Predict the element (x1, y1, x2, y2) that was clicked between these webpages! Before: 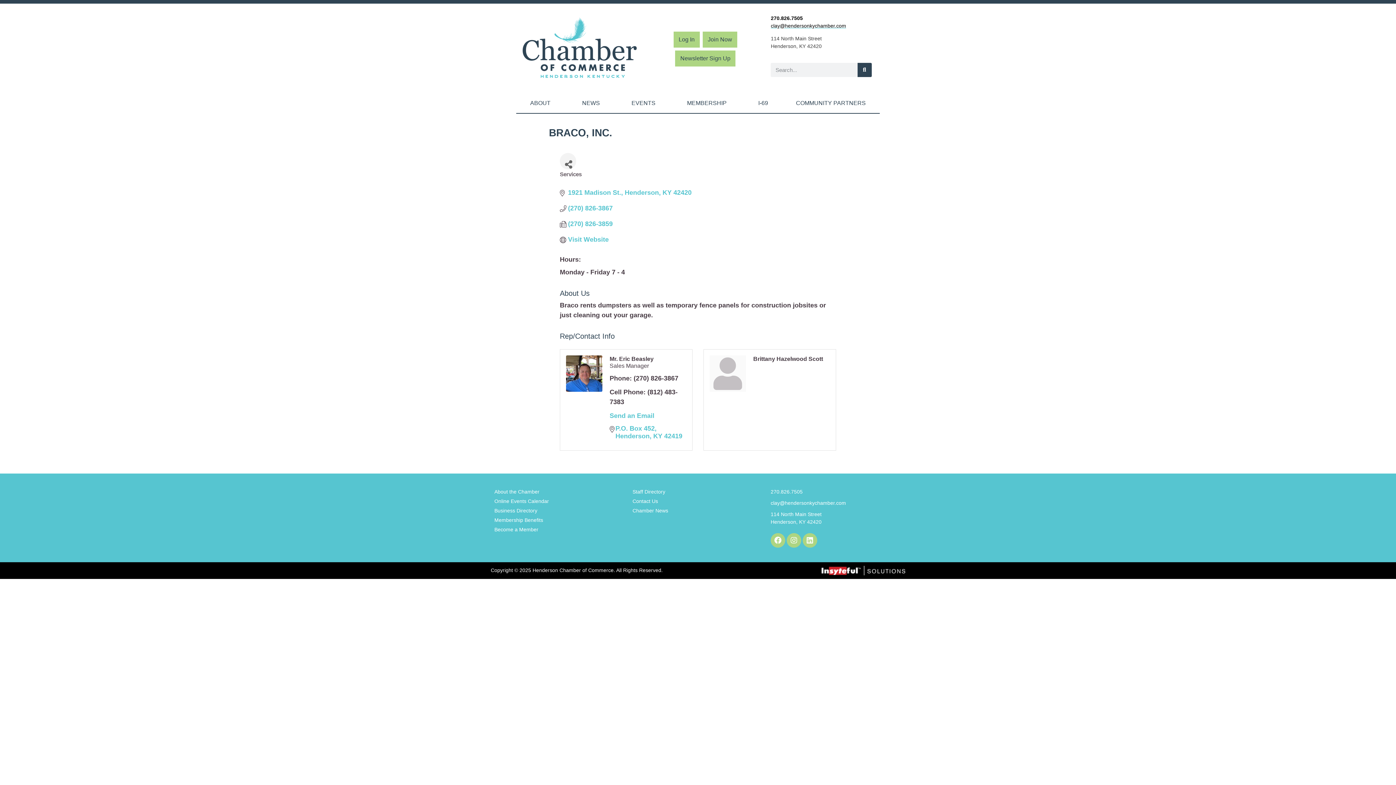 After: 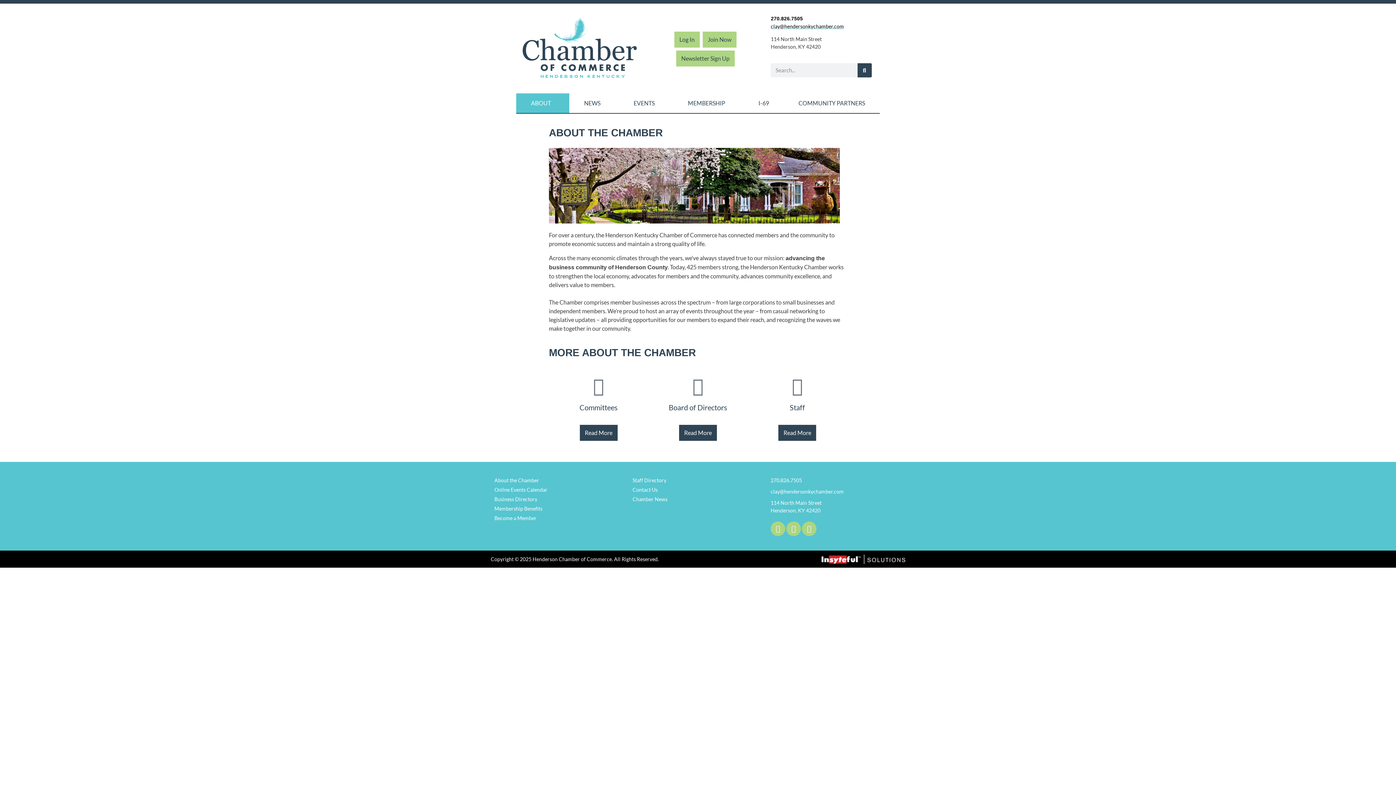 Action: label: About the Chamber bbox: (494, 488, 625, 495)